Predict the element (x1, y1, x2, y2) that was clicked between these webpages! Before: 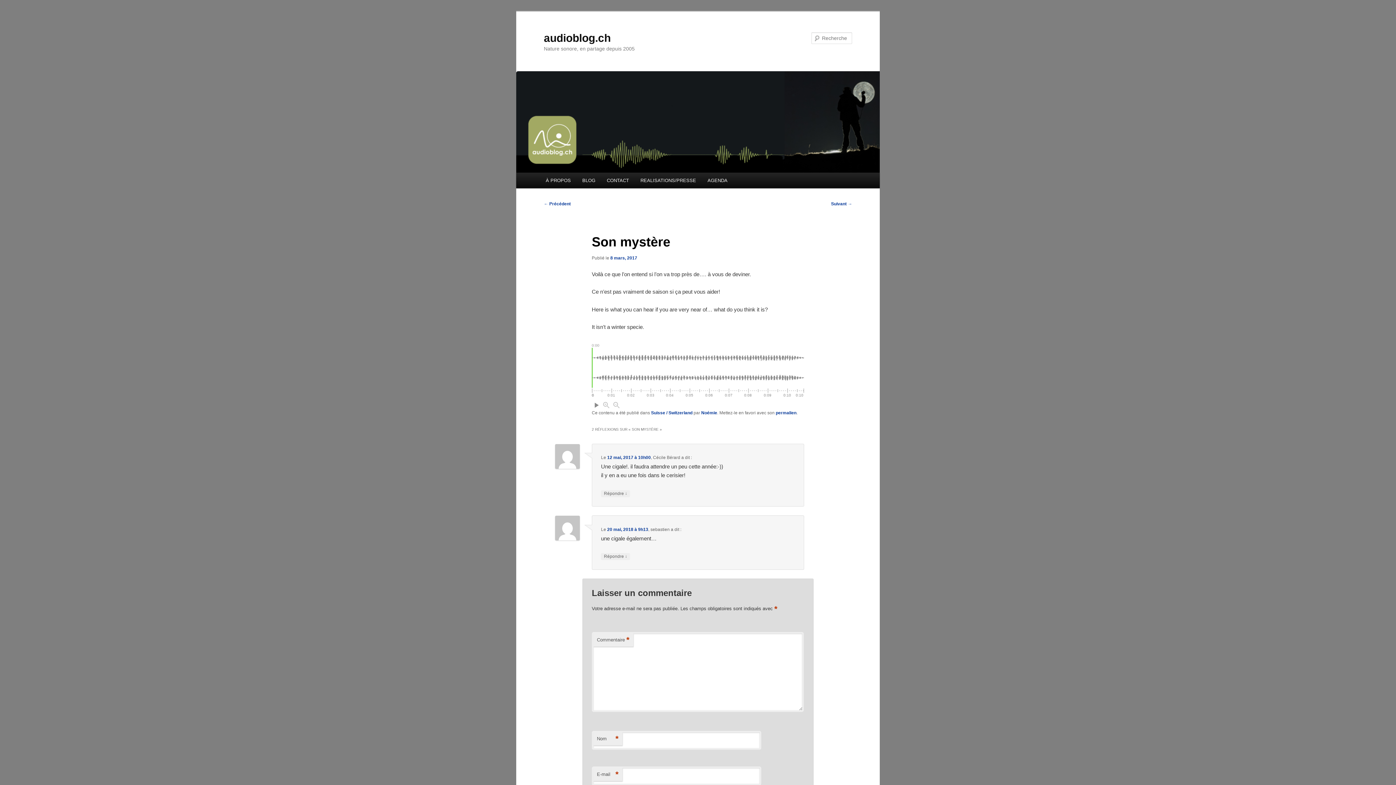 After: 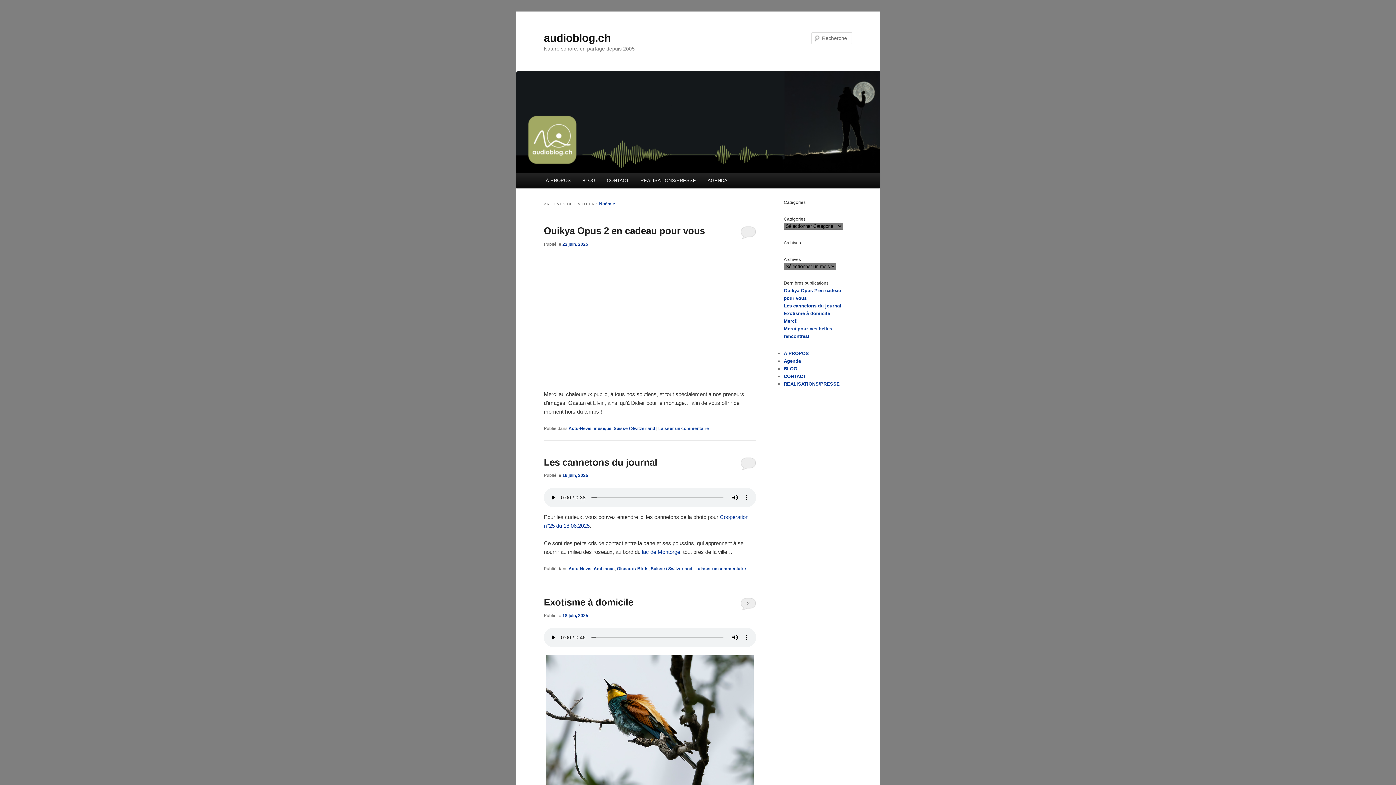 Action: label: Noémie bbox: (701, 410, 717, 415)